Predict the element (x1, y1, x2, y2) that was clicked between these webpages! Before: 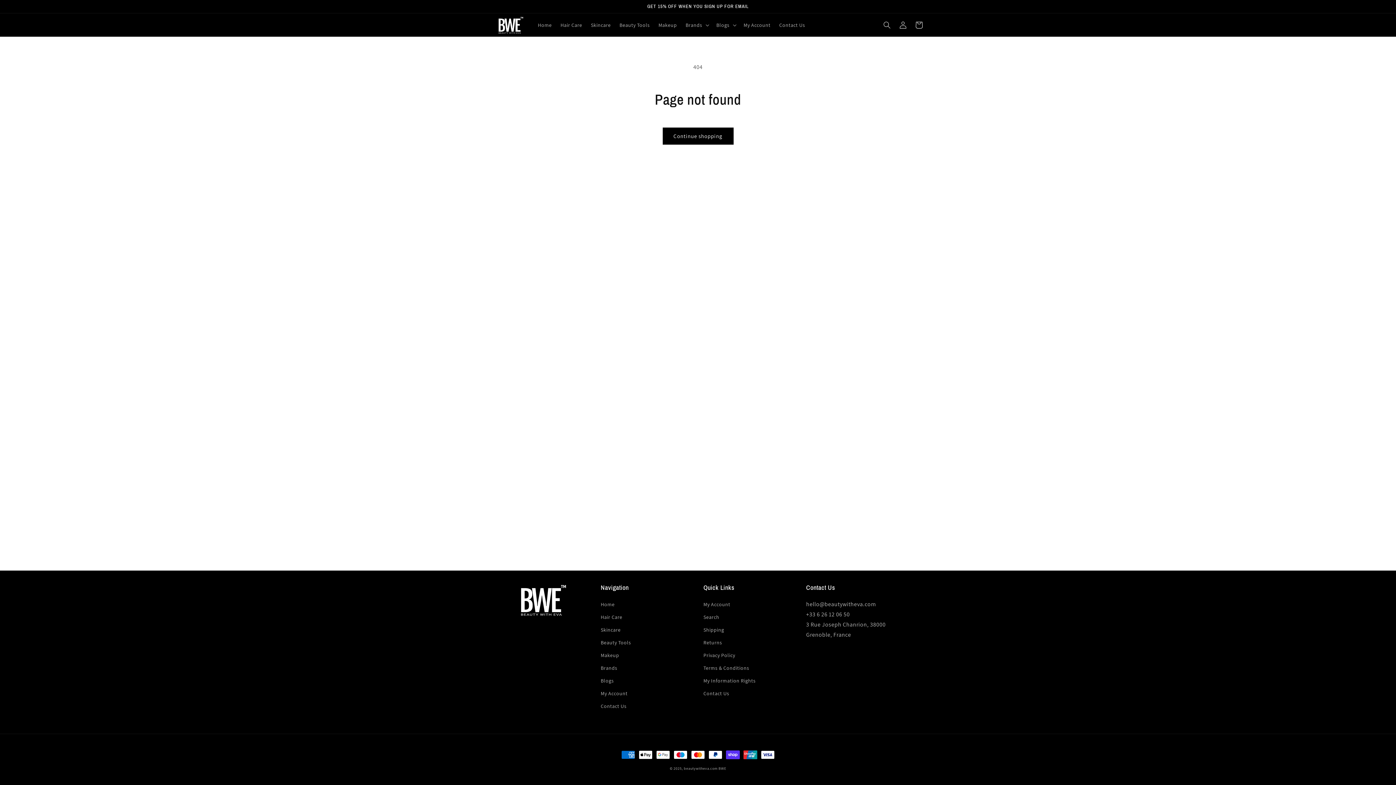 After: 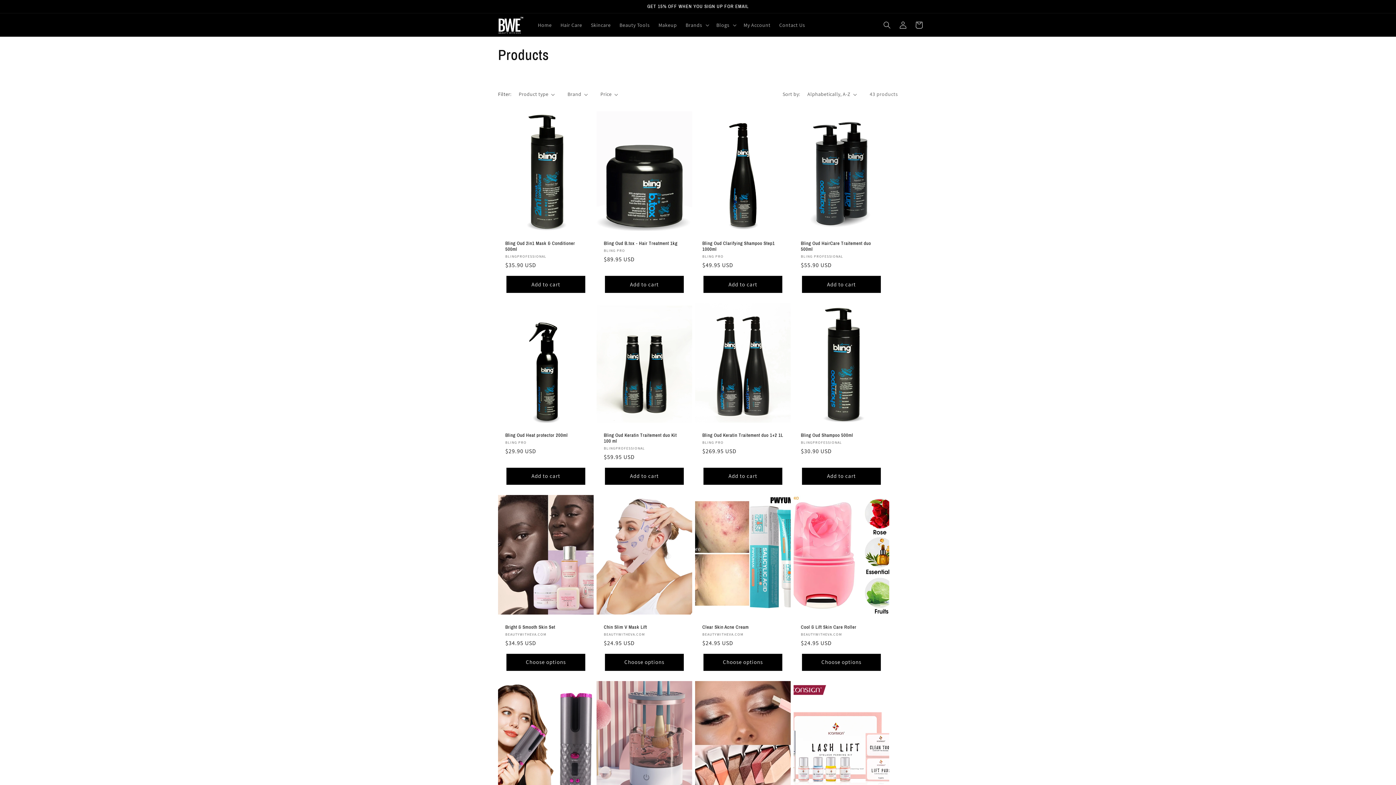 Action: bbox: (662, 127, 733, 144) label: Continue shopping